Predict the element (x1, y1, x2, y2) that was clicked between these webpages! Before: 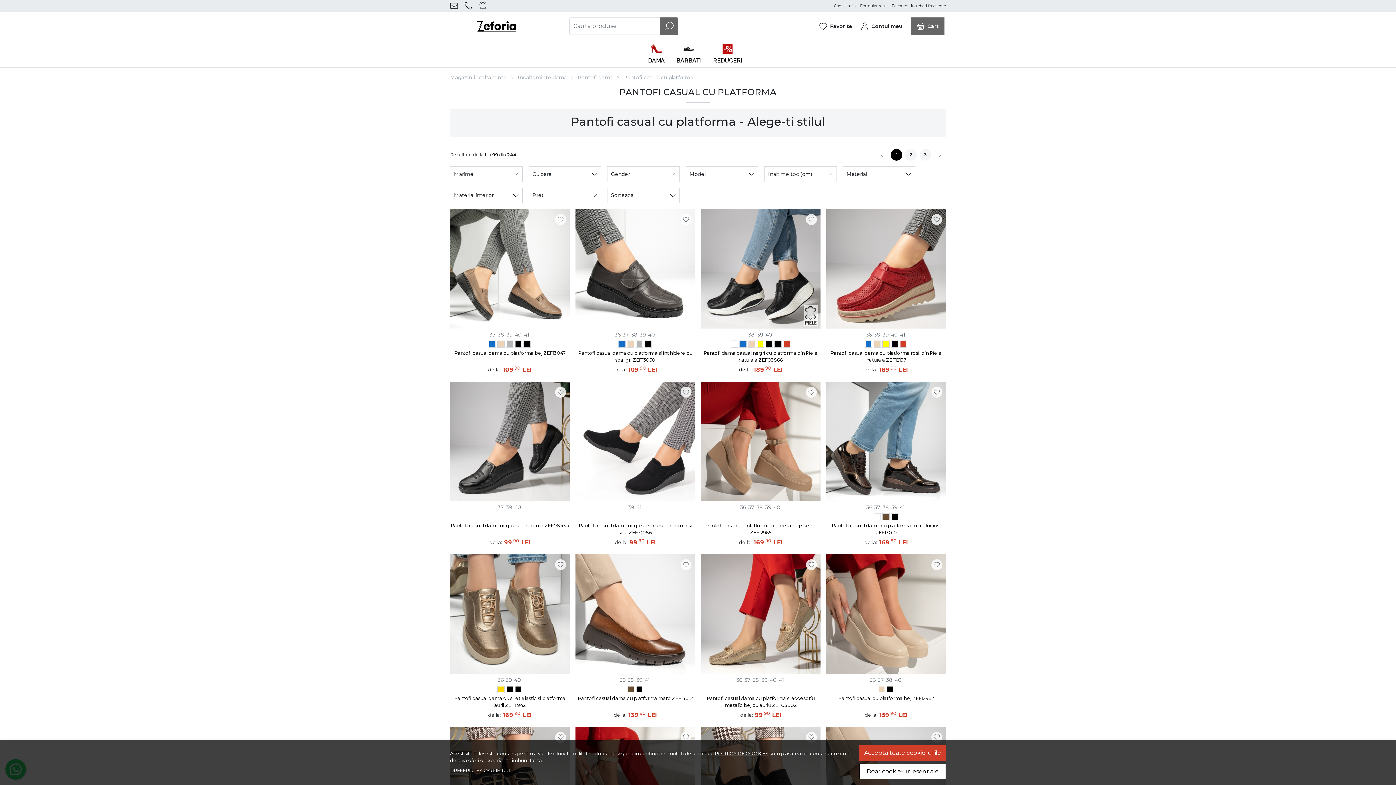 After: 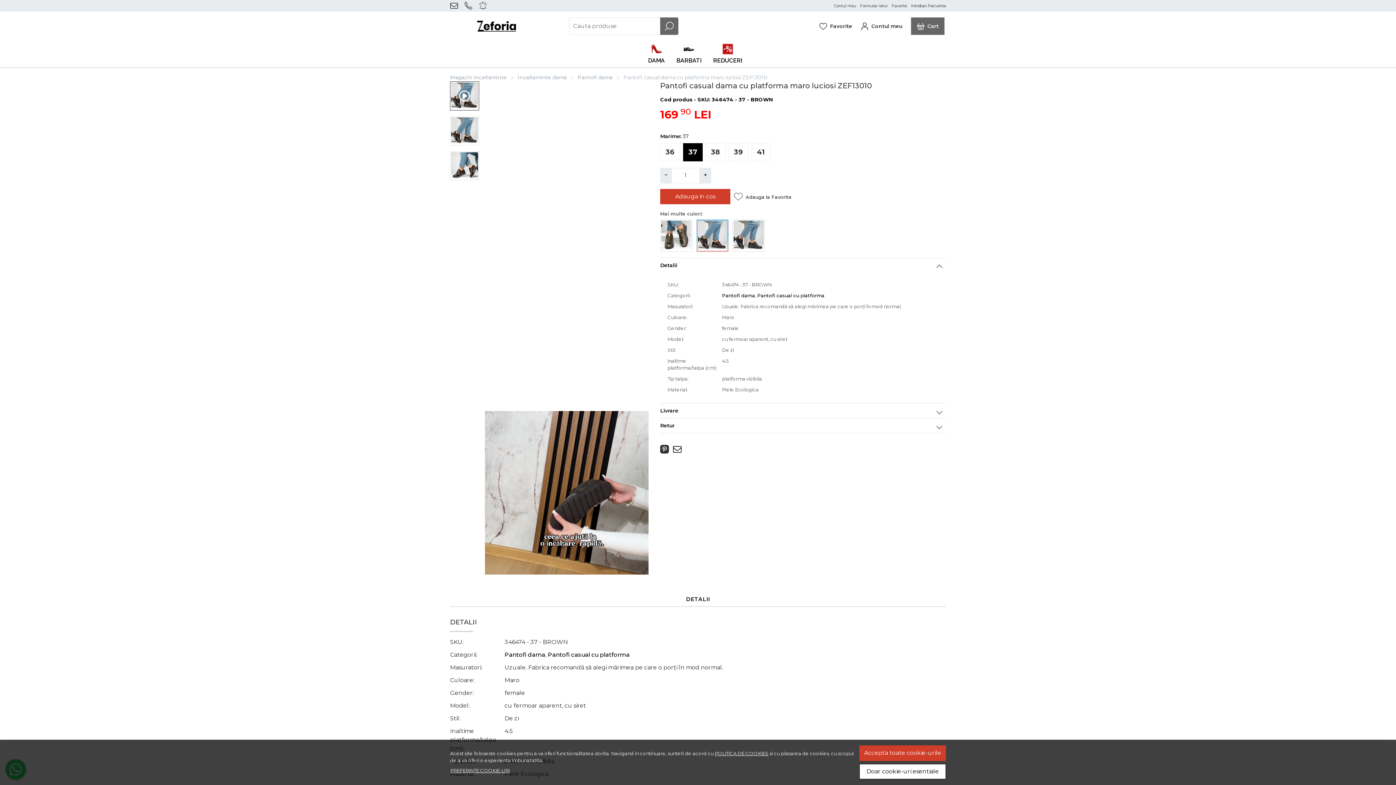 Action: bbox: (874, 503, 880, 511) label: 37